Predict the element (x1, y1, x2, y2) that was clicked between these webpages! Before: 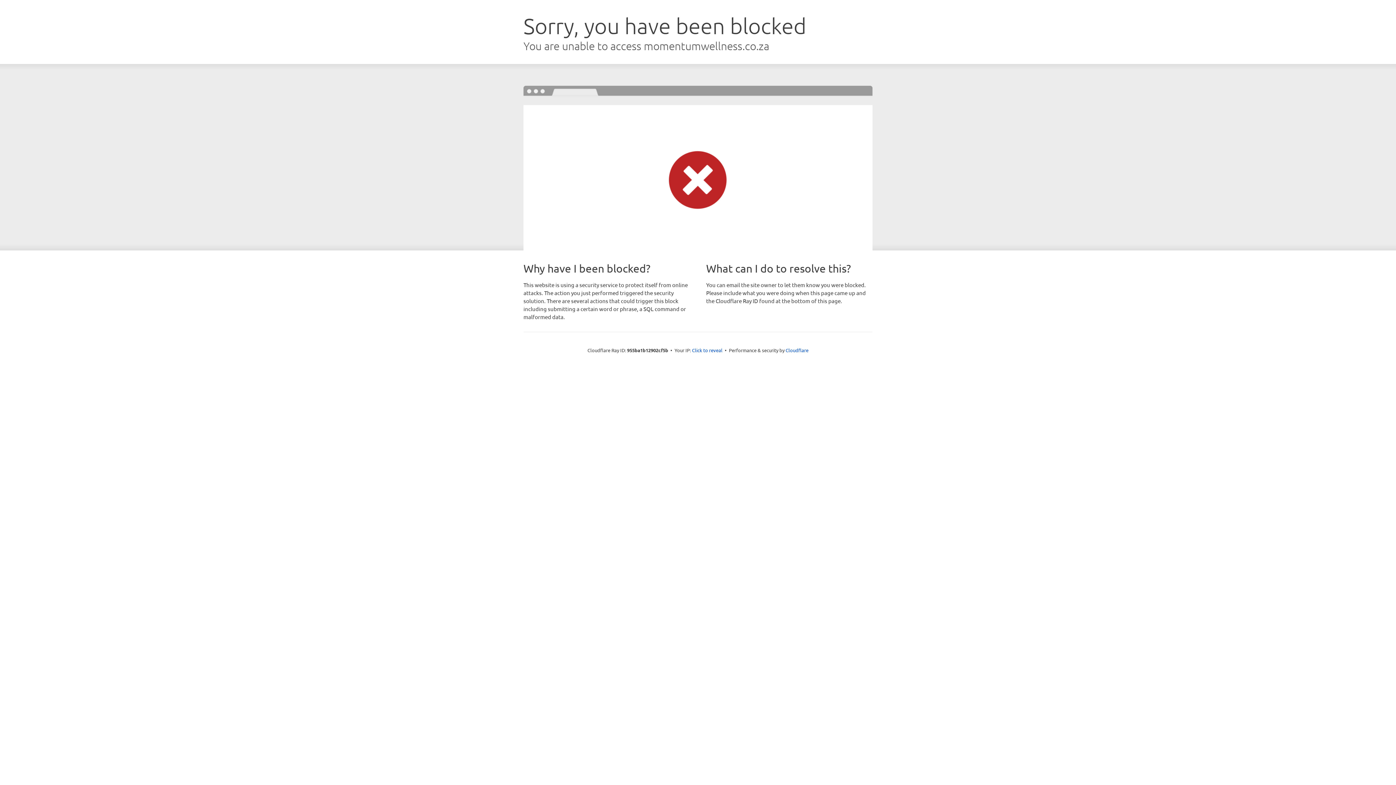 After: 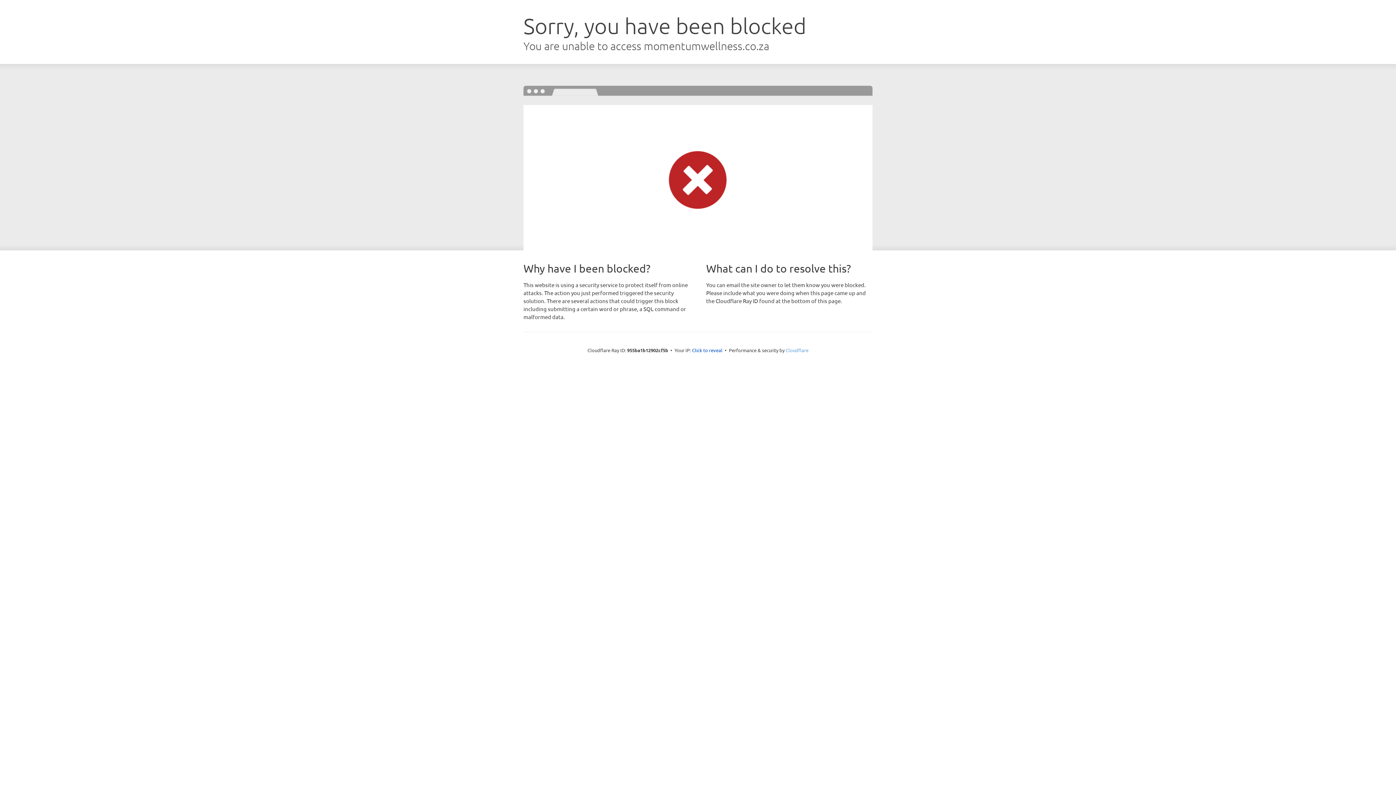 Action: label: Cloudflare bbox: (785, 347, 808, 353)